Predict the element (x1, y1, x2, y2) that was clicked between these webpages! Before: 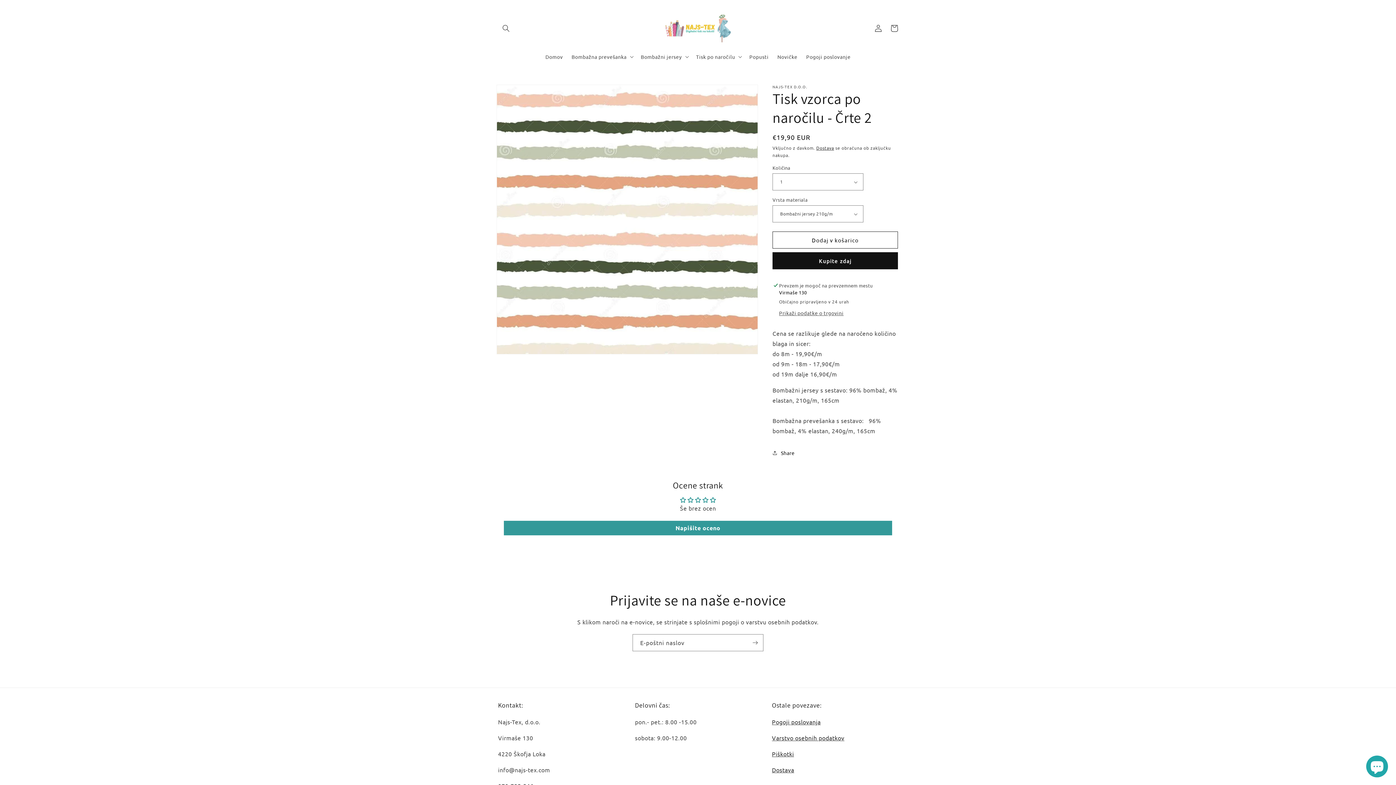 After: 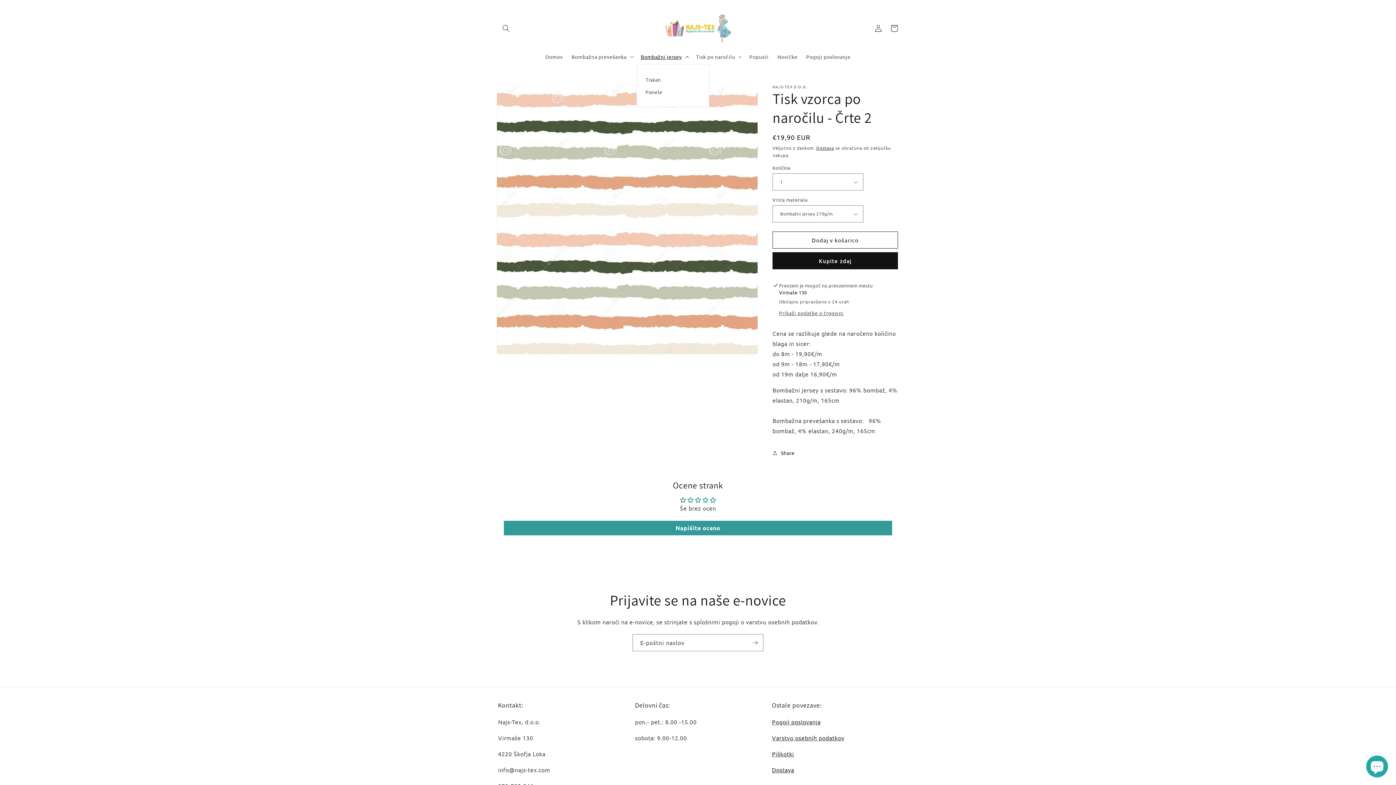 Action: label: Bombažni jersey bbox: (636, 49, 691, 64)